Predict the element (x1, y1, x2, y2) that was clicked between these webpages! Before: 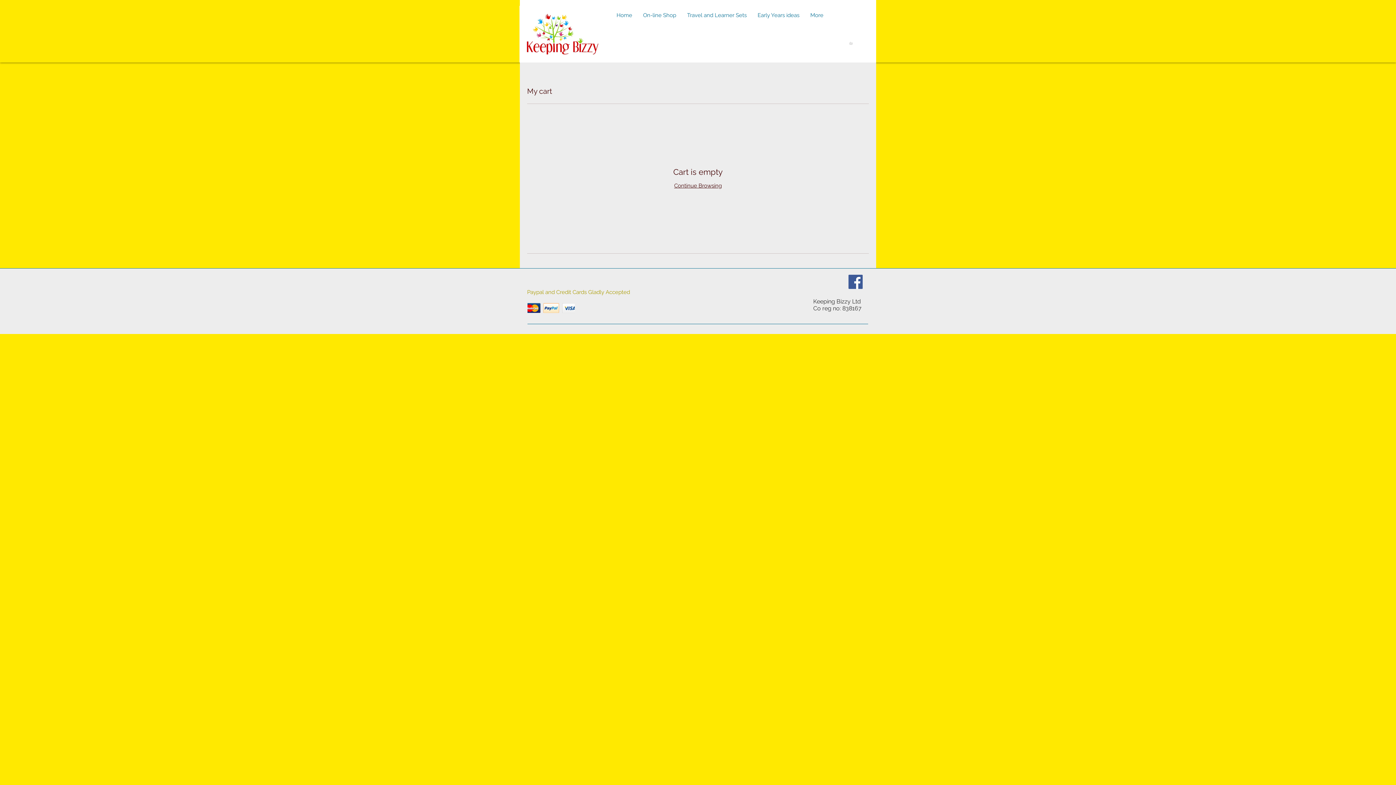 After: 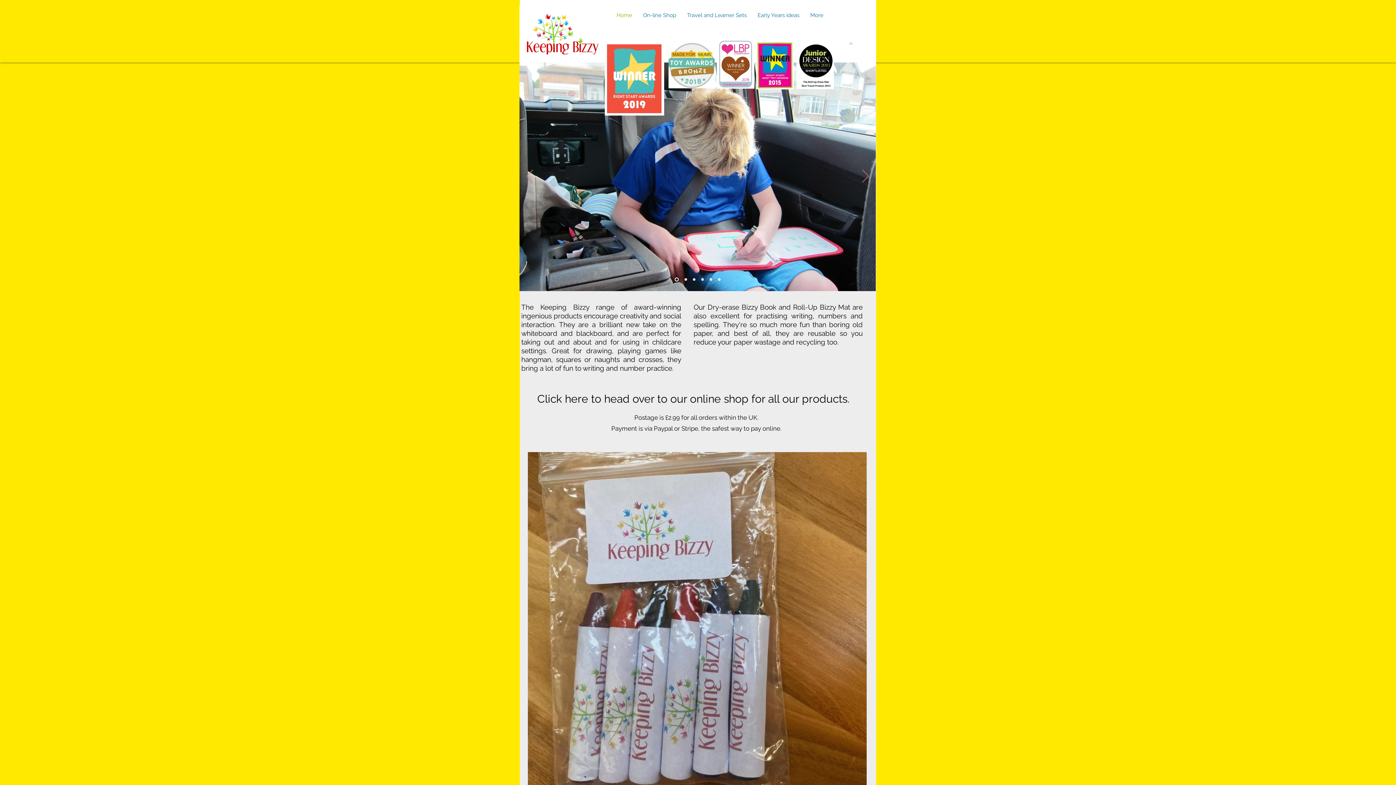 Action: bbox: (611, 5, 637, 25) label: Home